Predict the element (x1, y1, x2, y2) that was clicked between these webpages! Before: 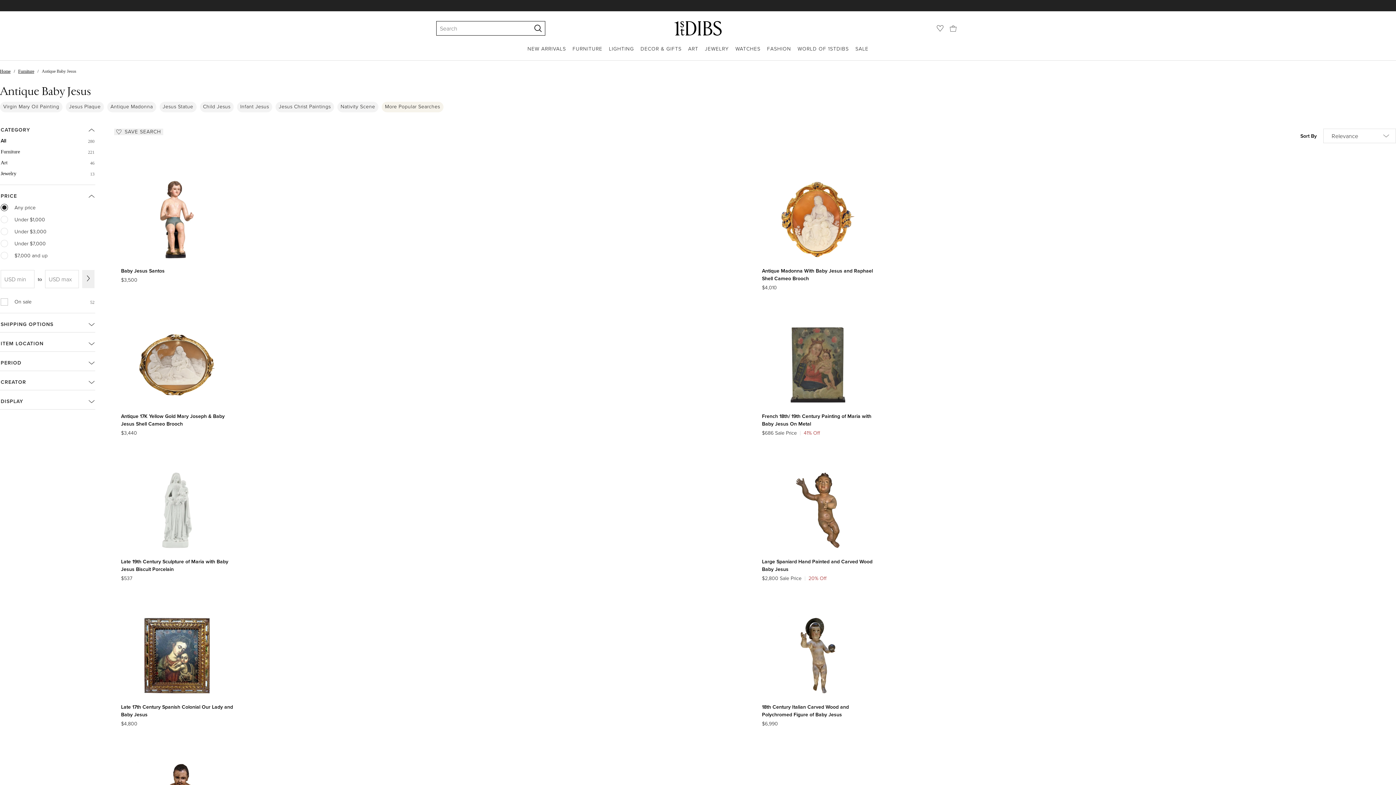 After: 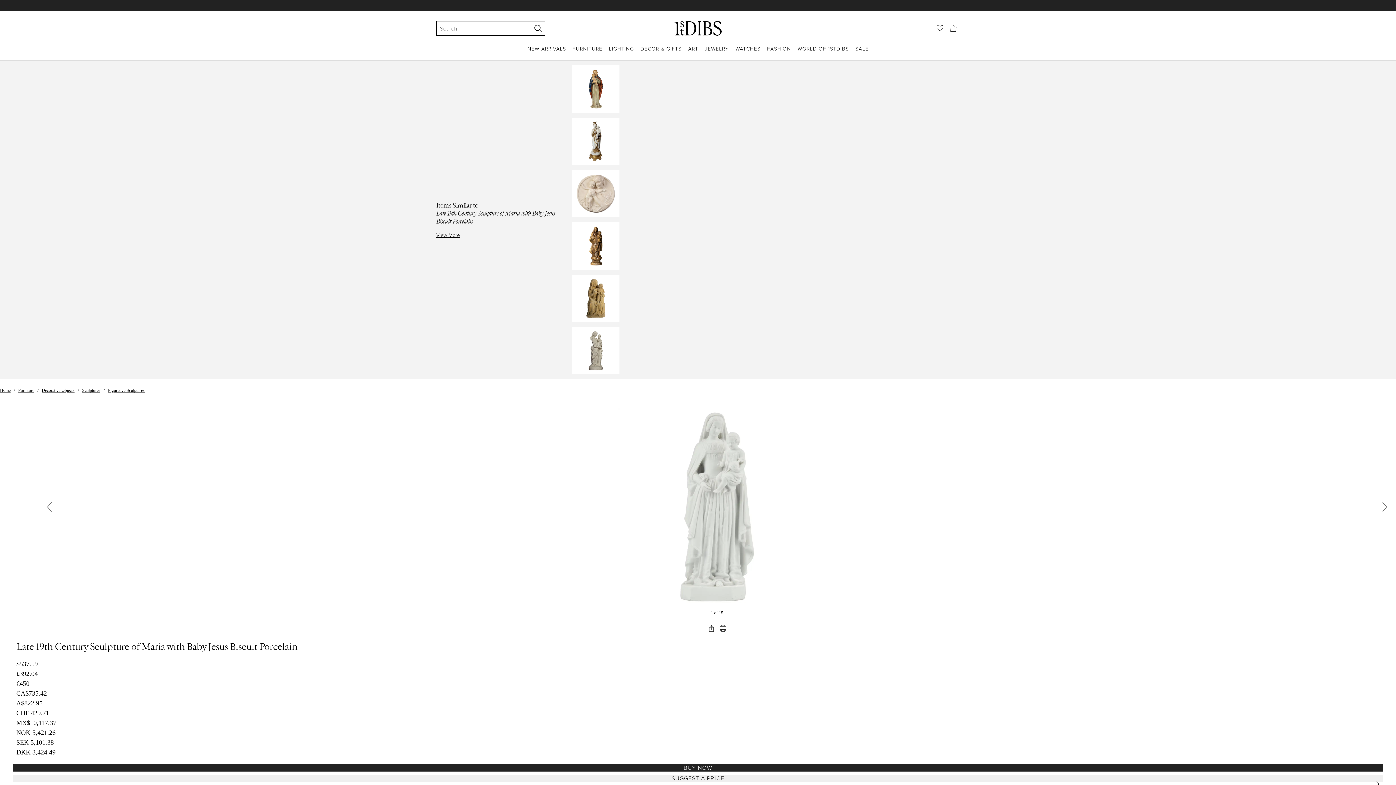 Action: bbox: (121, 558, 233, 573) label: Late 19th Century Sculpture of Maria with Baby Jesus Biscuit Porcelain